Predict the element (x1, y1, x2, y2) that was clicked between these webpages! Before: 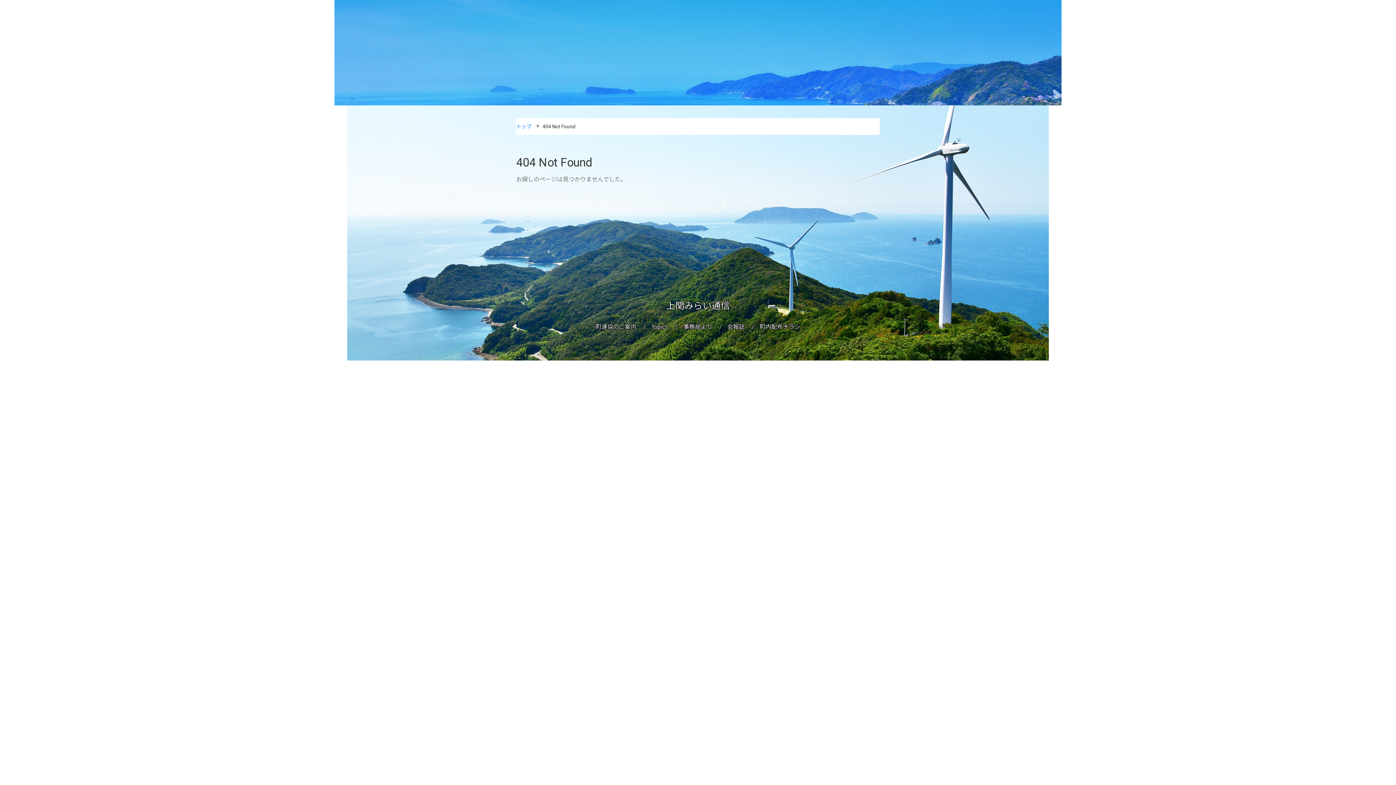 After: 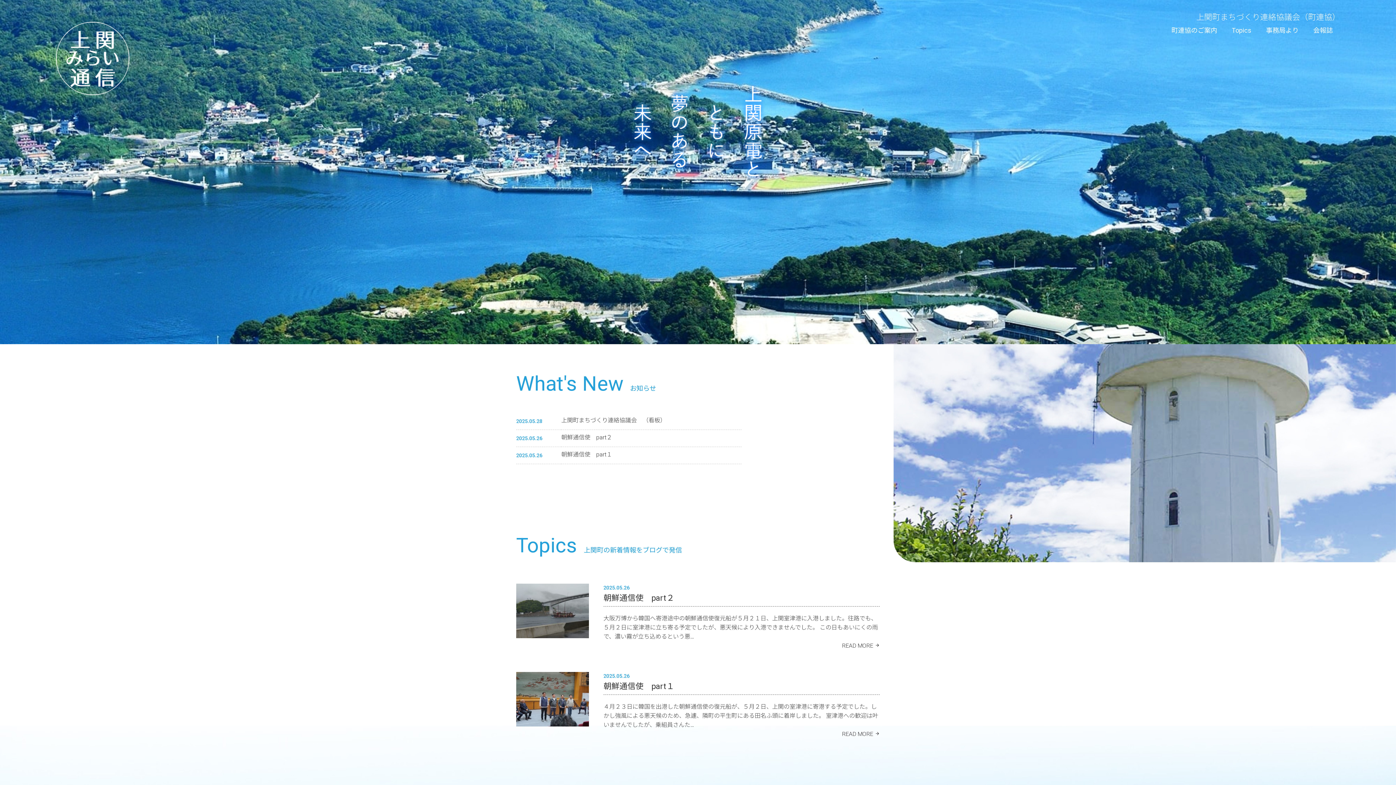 Action: bbox: (516, 123, 531, 129) label: トップ